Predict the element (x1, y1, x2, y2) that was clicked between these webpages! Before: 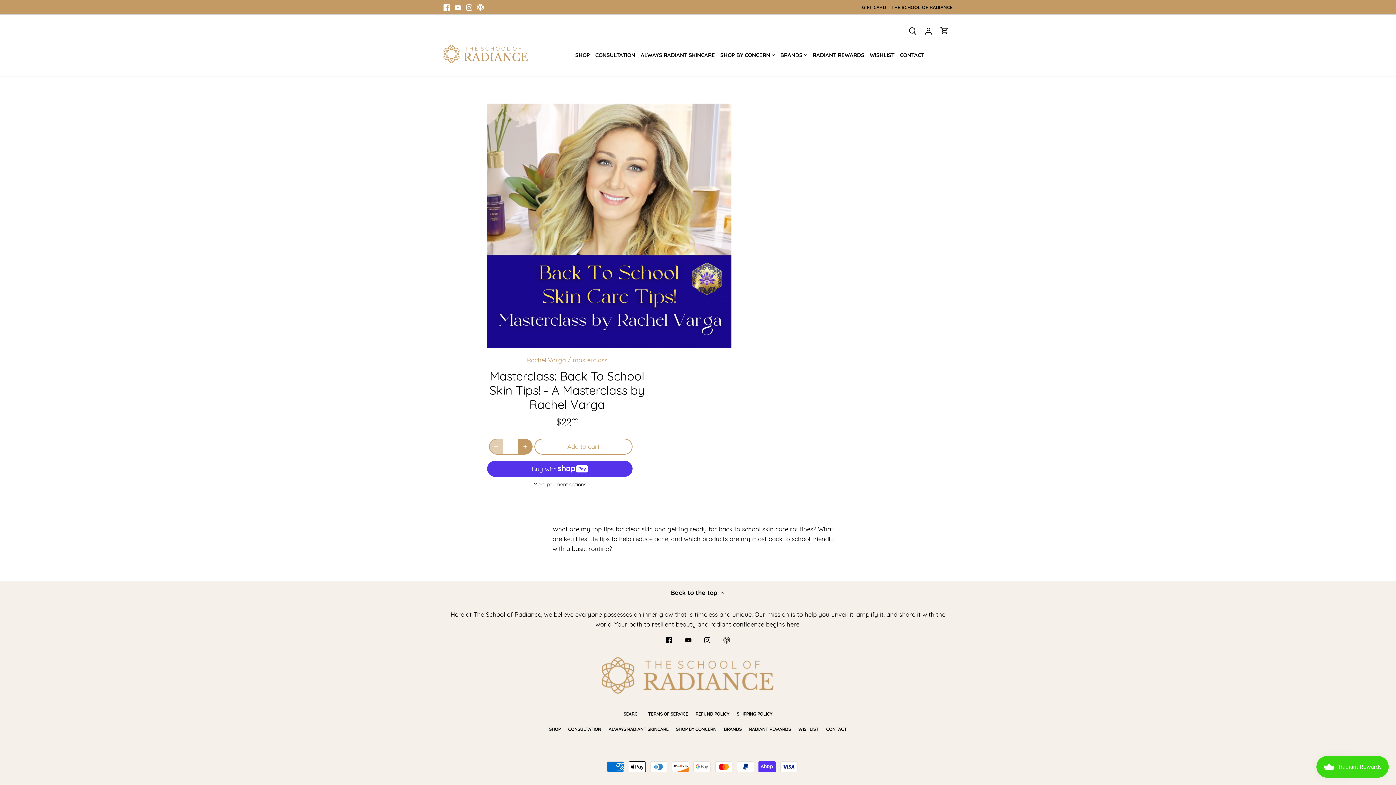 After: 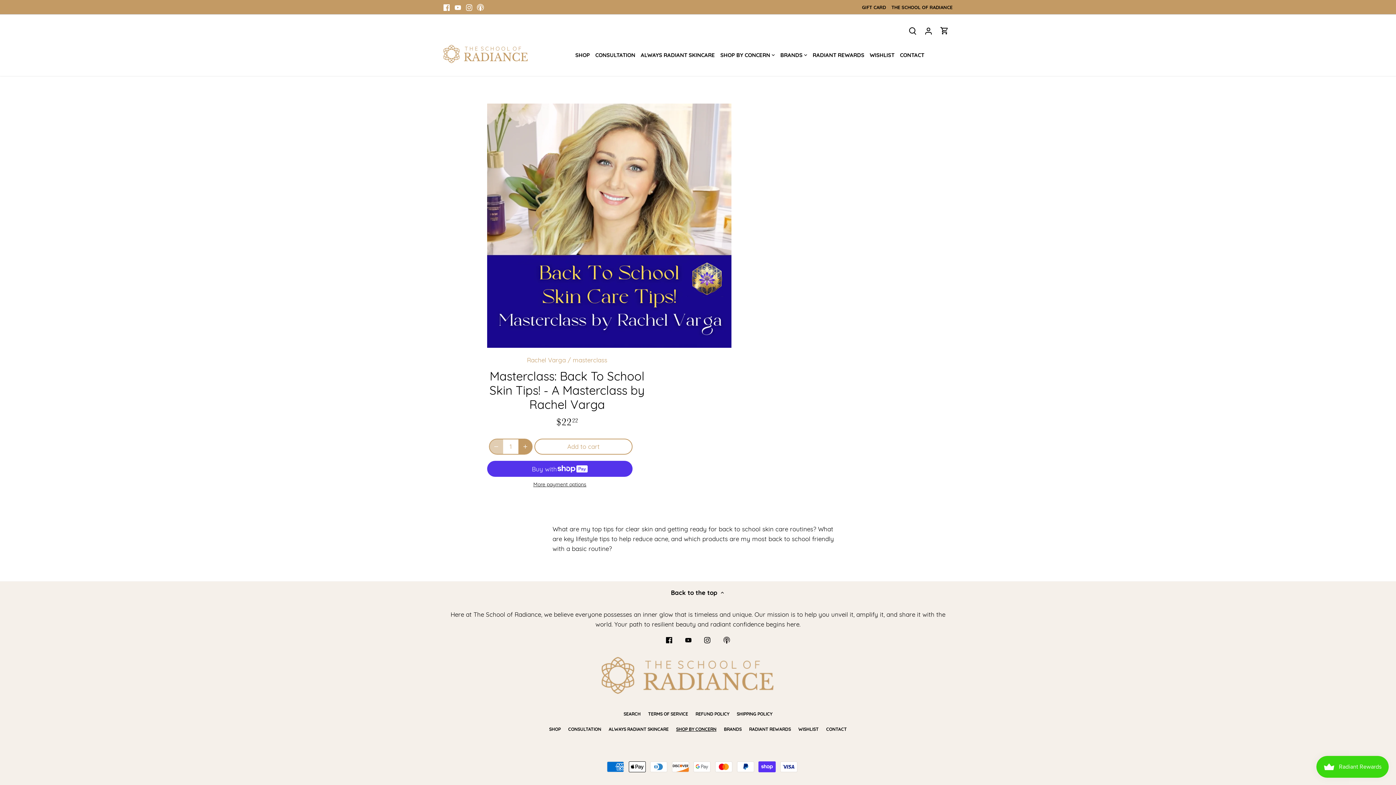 Action: bbox: (676, 726, 716, 732) label: SHOP BY CONCERN